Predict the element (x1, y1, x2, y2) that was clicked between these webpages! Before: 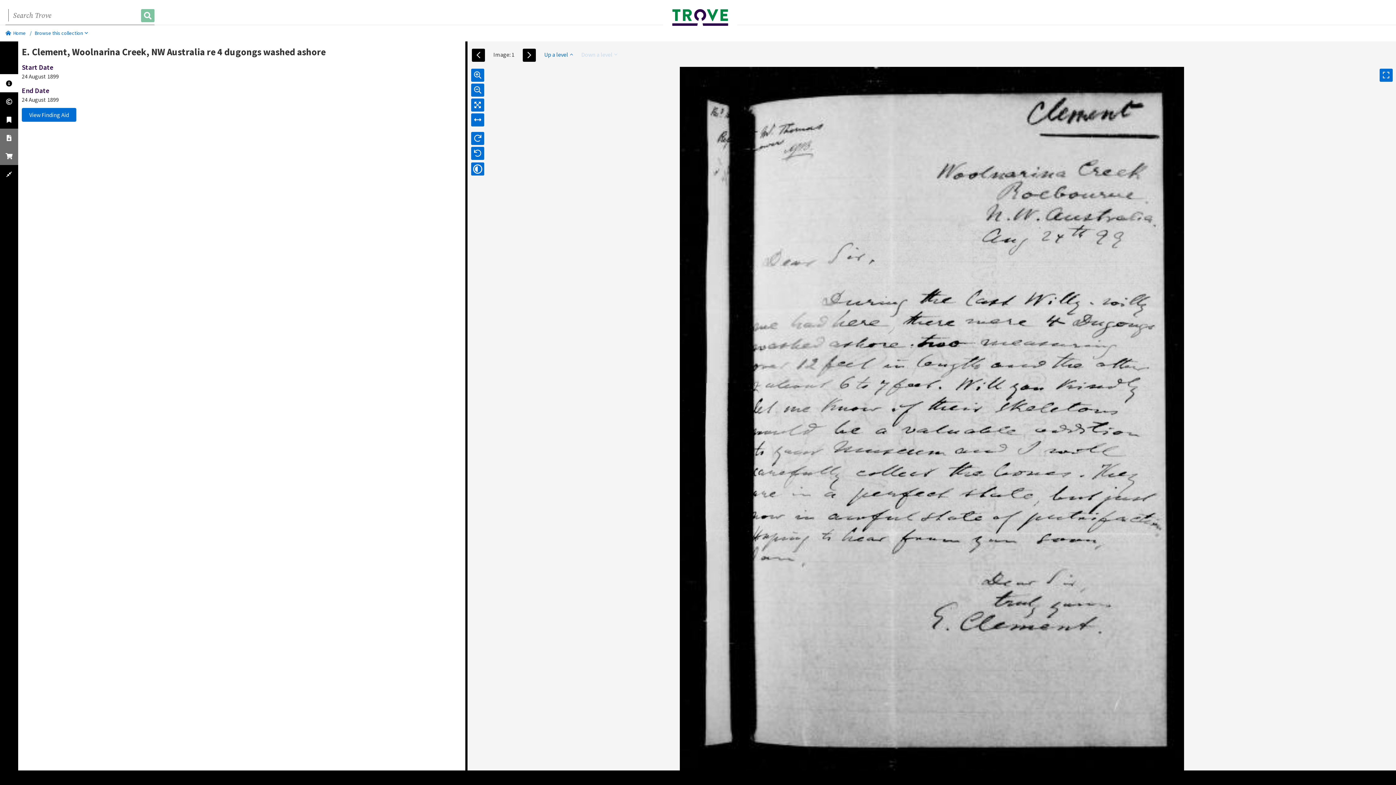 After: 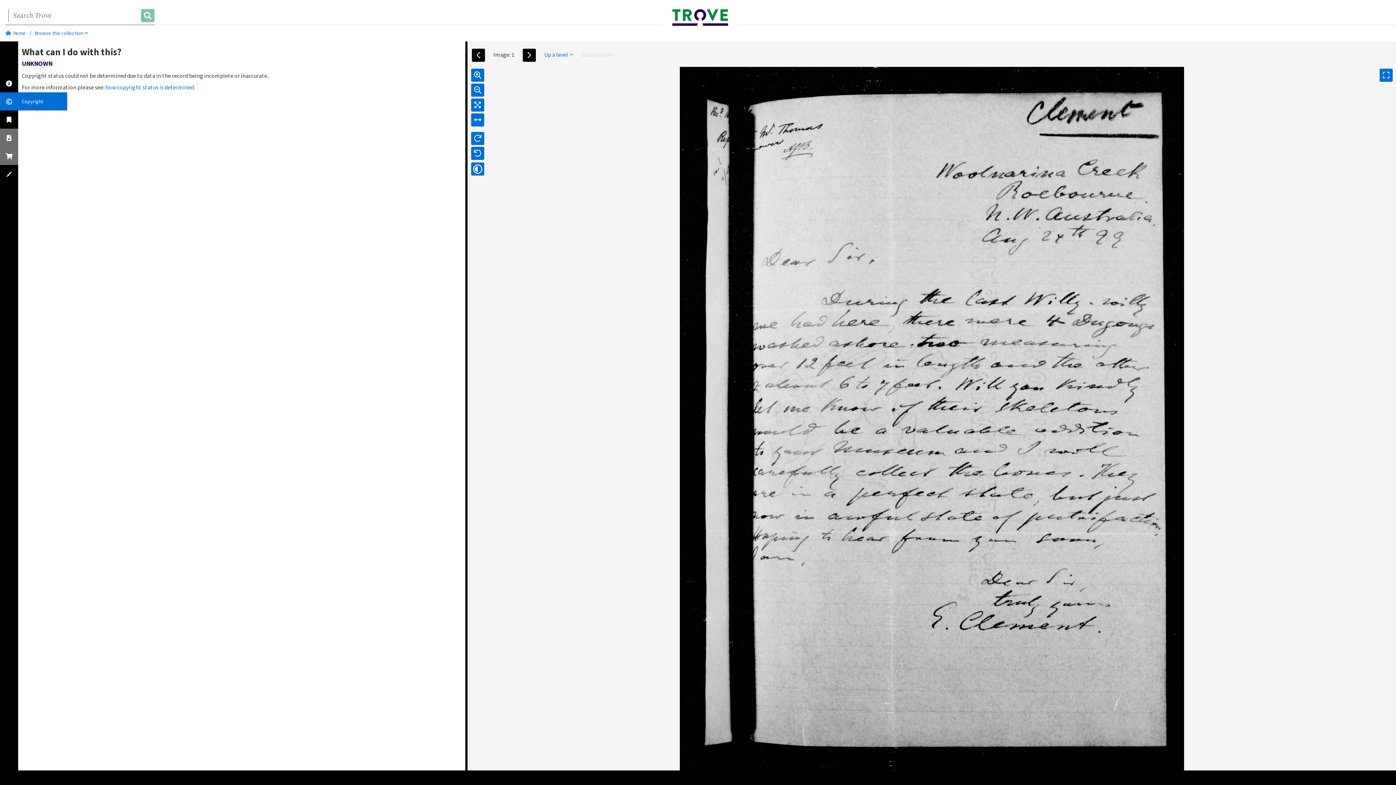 Action: bbox: (0, 92, 18, 110)